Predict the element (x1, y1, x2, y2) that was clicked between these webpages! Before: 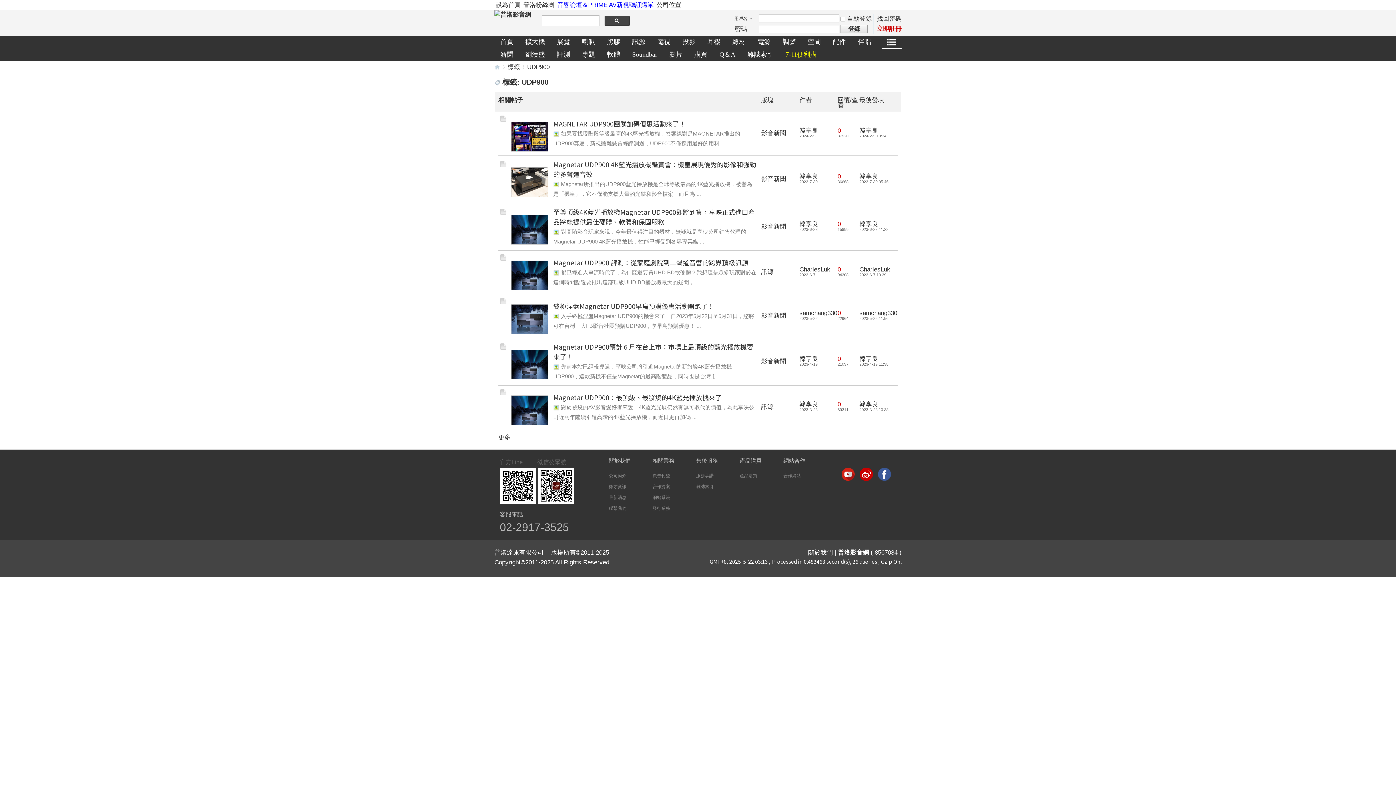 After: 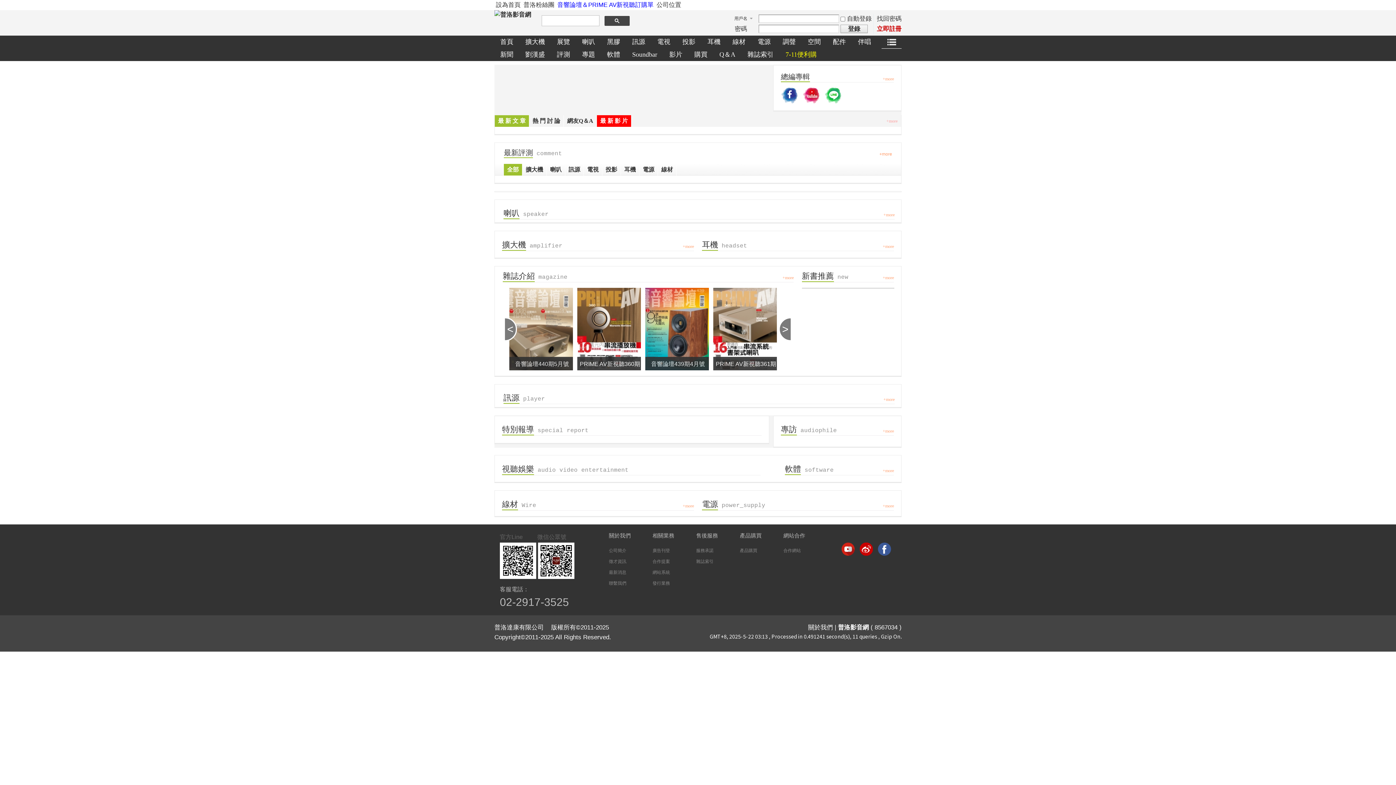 Action: label: 首頁 bbox: (494, 35, 519, 48)